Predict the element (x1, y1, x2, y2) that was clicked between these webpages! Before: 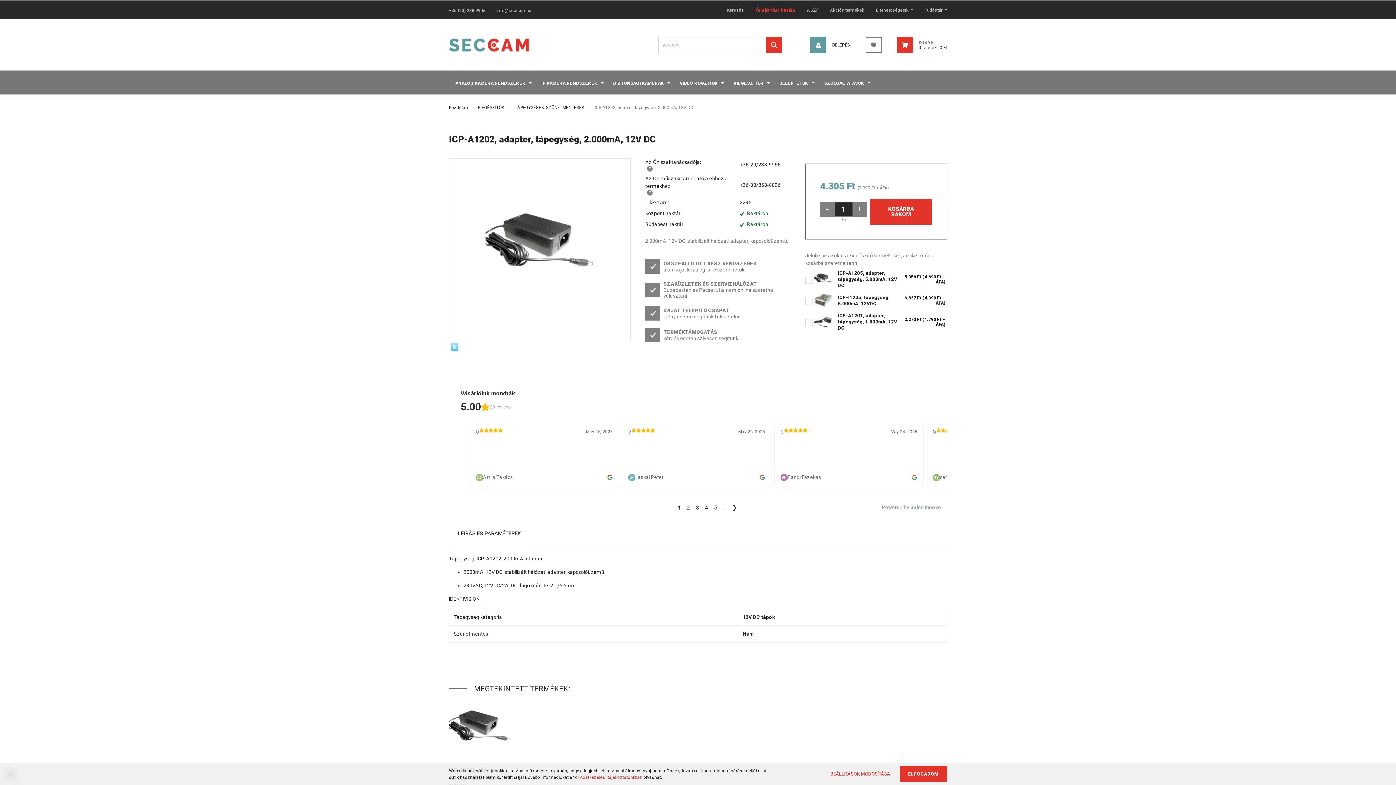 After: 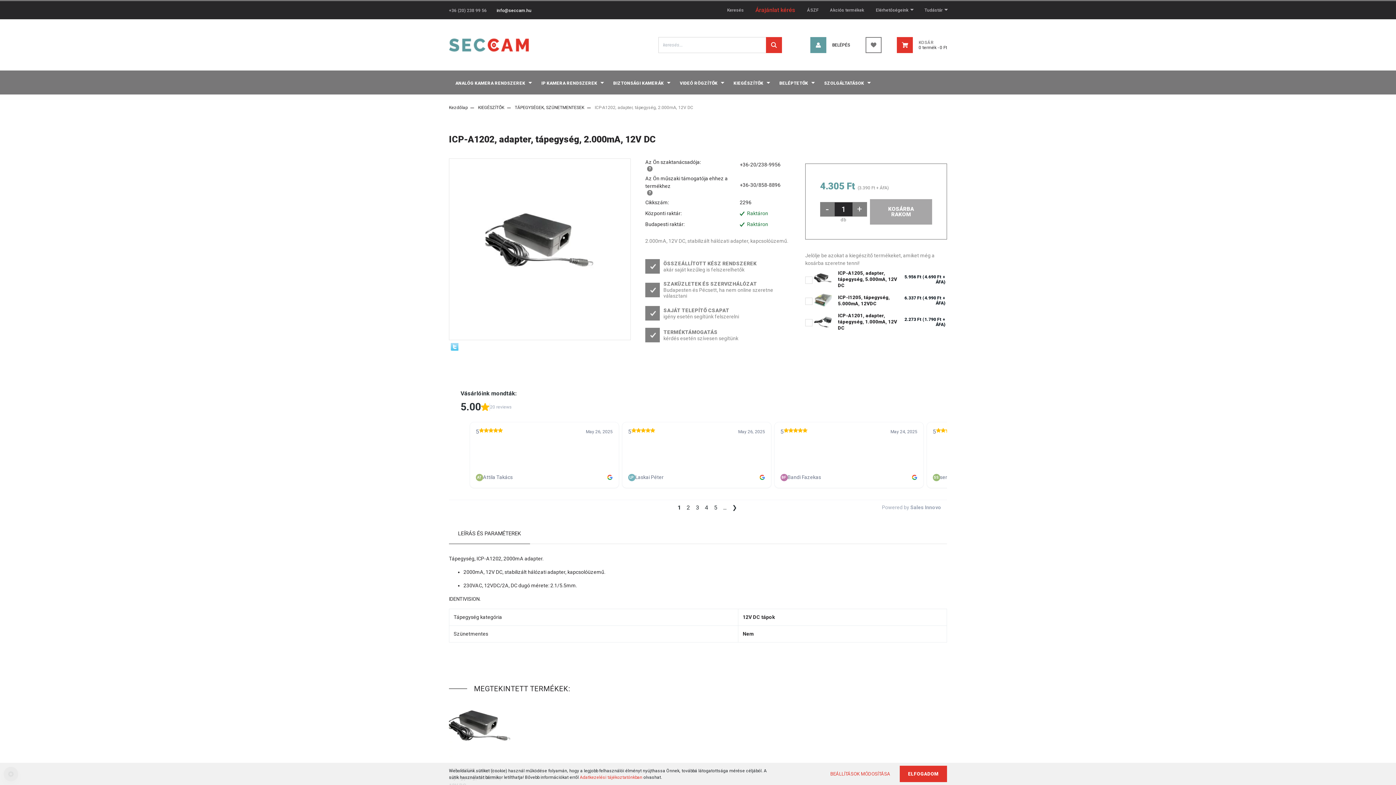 Action: label: info@seccam.hu bbox: (496, 7, 531, 12)